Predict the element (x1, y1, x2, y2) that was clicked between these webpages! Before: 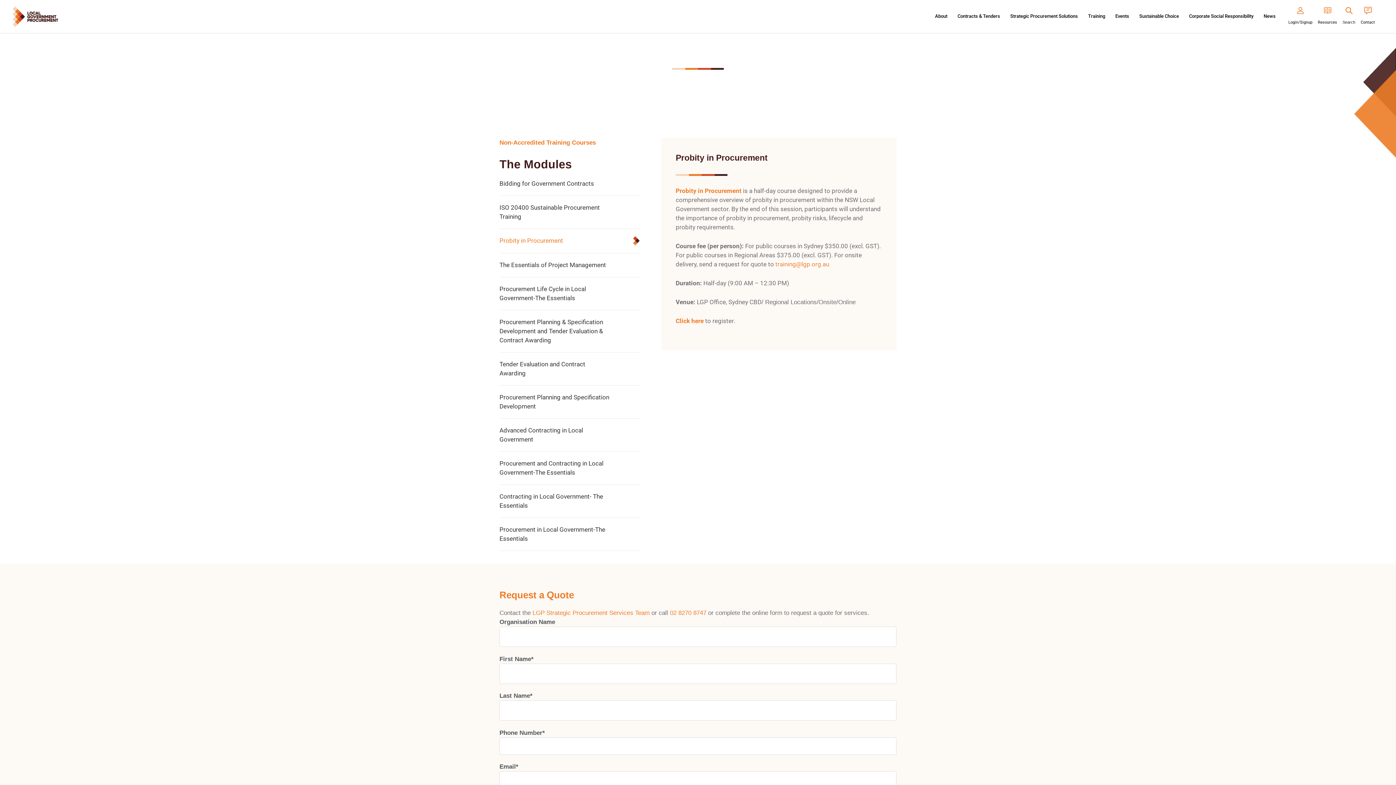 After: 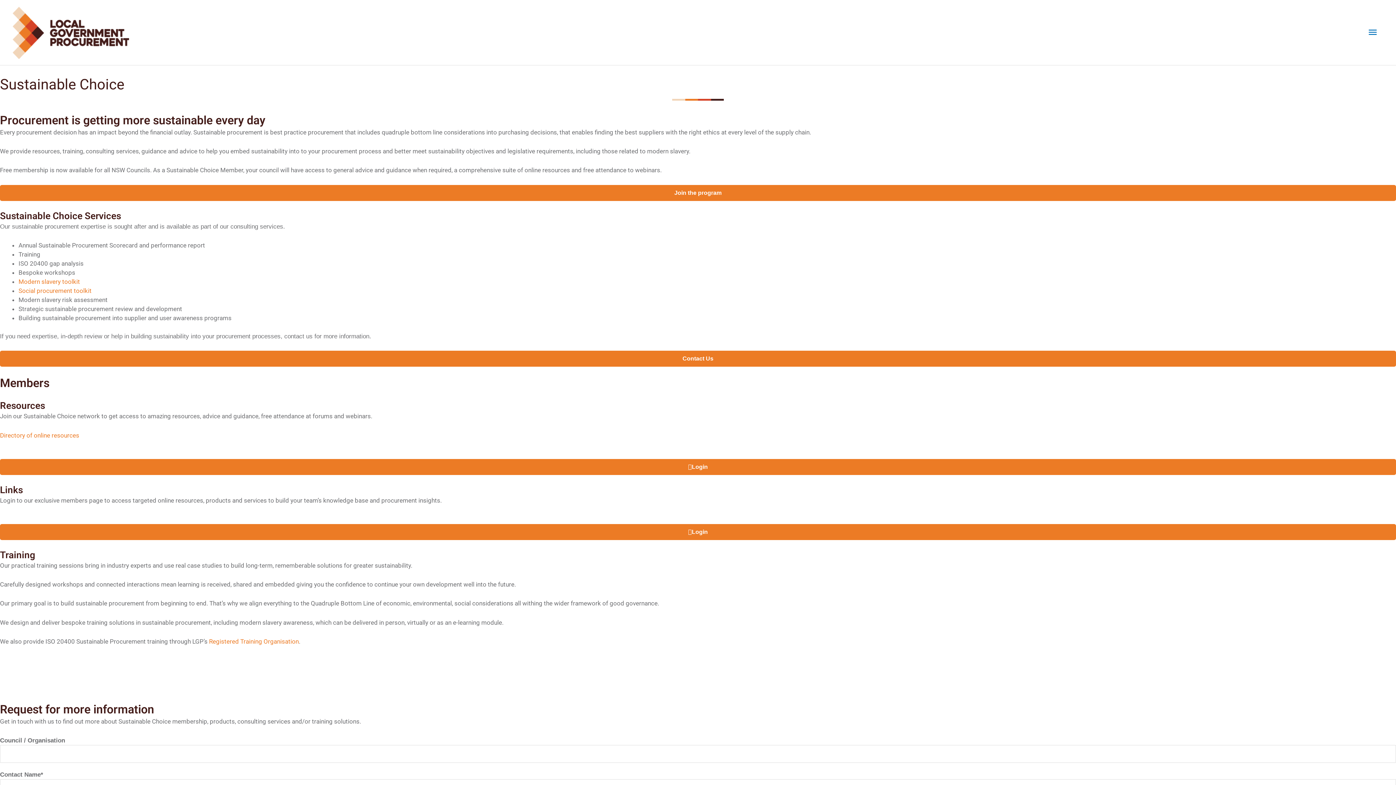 Action: label: Sustainable Choice bbox: (1136, 0, 1186, 32)